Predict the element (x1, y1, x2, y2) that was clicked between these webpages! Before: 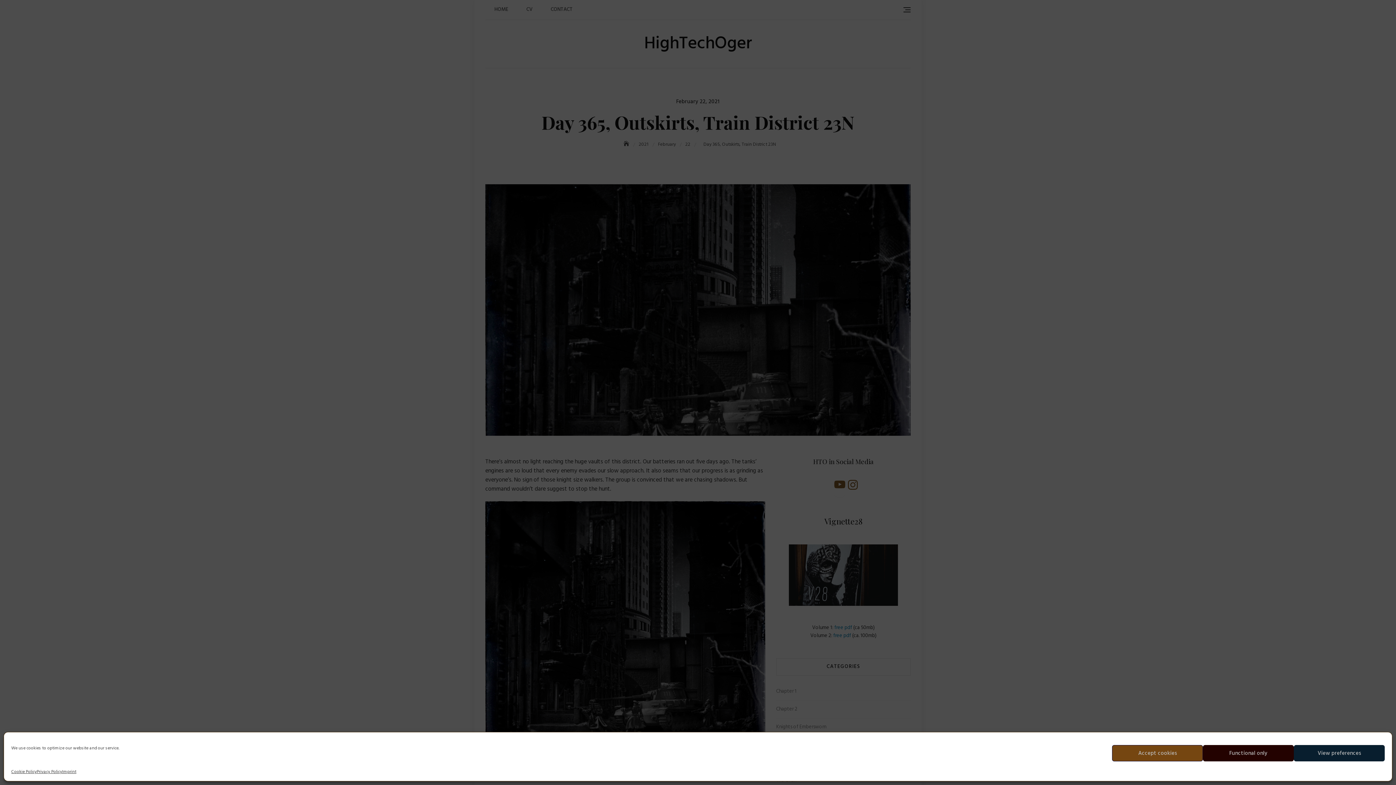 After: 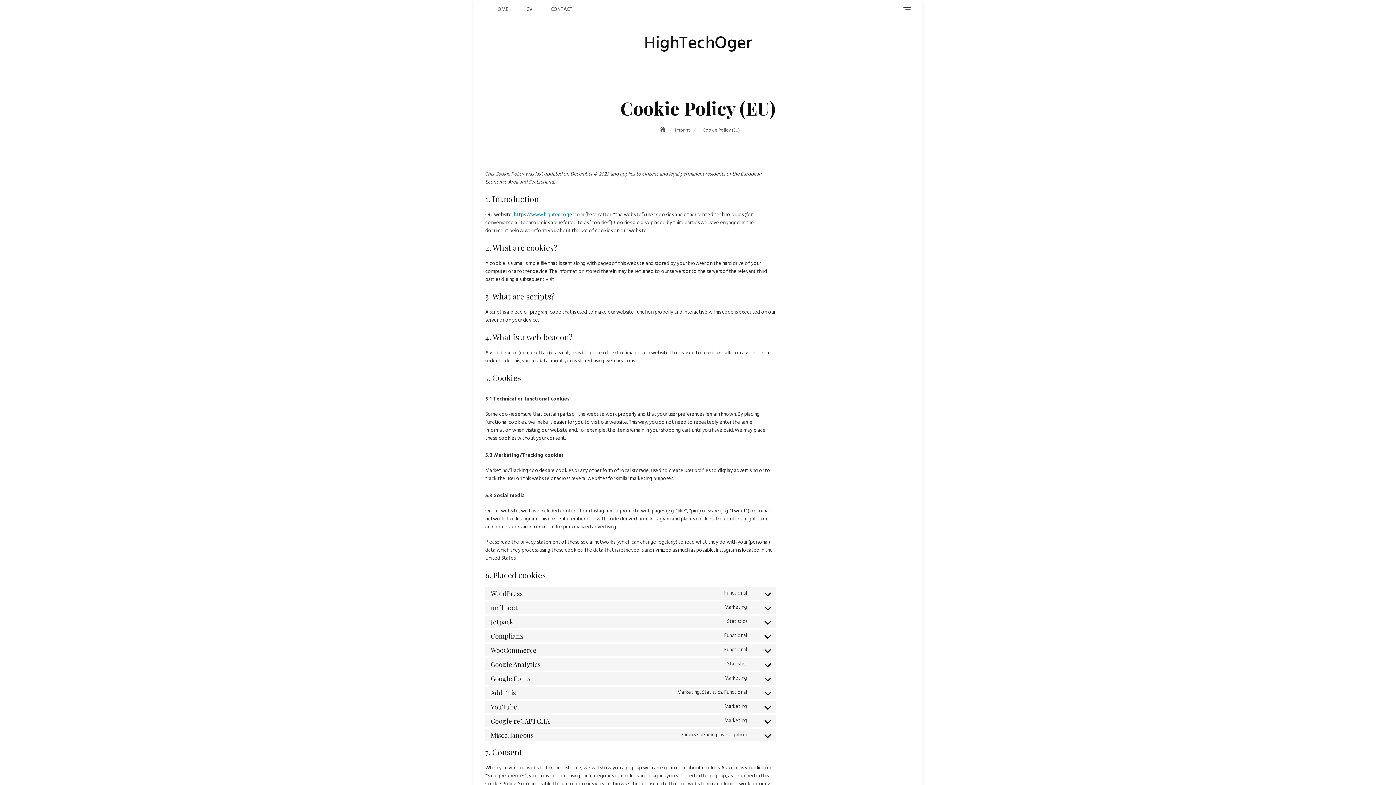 Action: bbox: (11, 769, 36, 776) label: Cookie Policy